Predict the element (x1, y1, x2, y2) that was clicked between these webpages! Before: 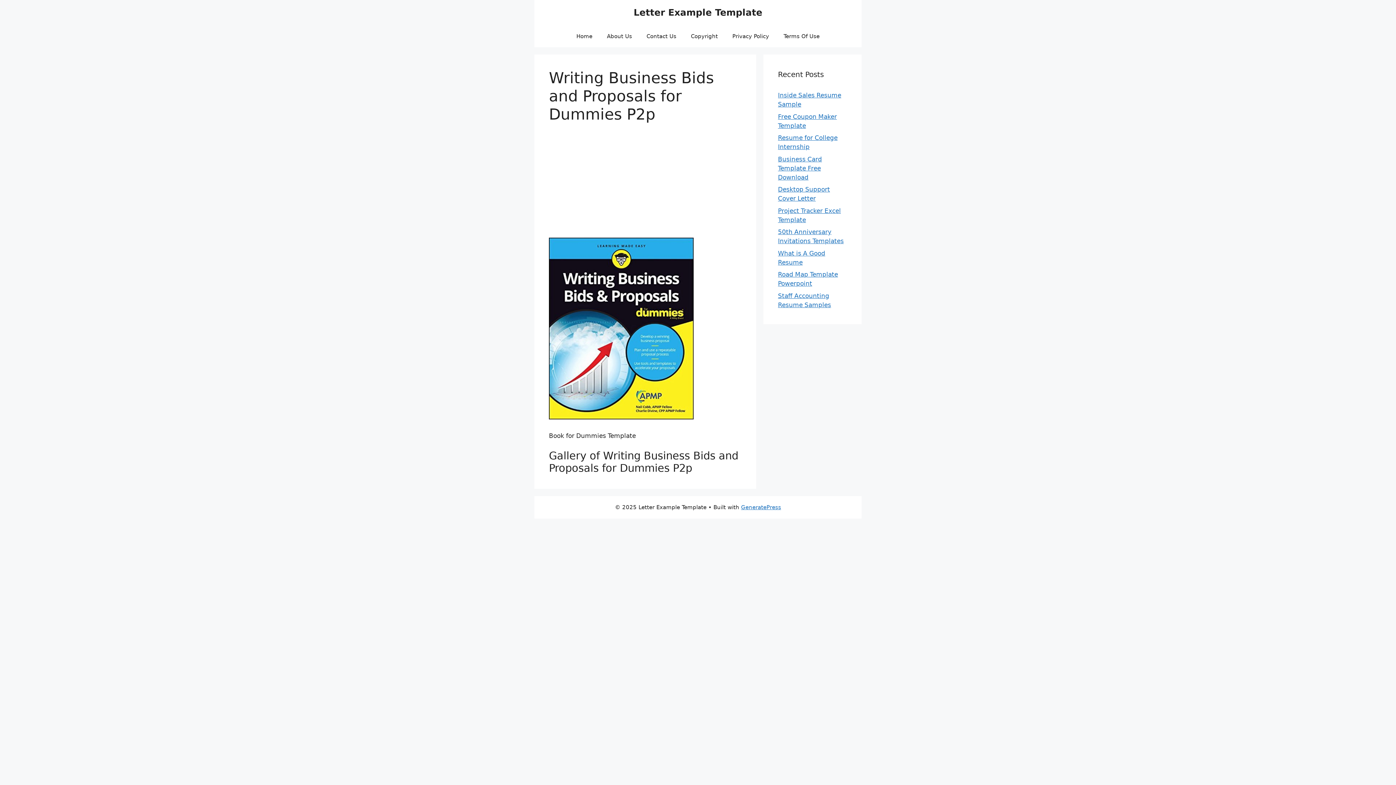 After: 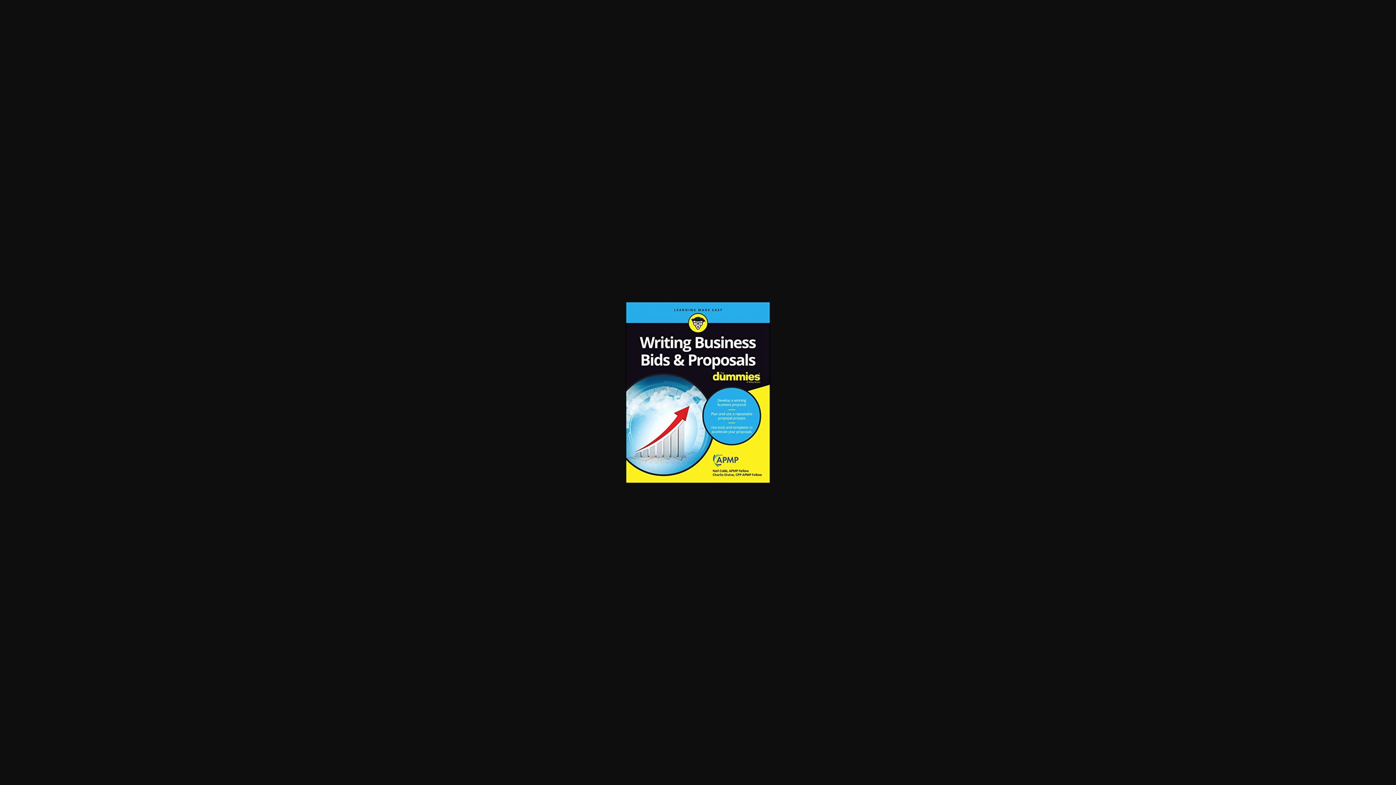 Action: bbox: (549, 413, 693, 421)